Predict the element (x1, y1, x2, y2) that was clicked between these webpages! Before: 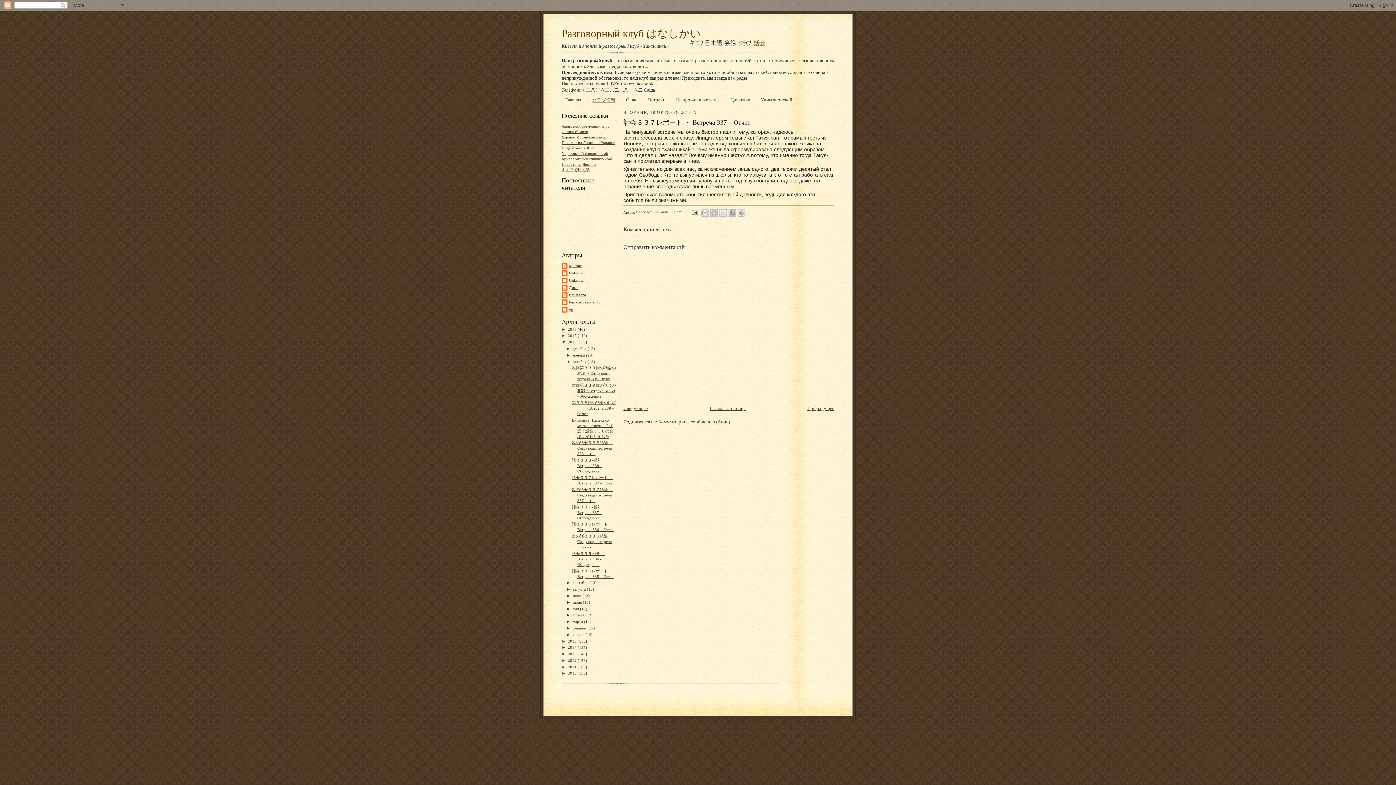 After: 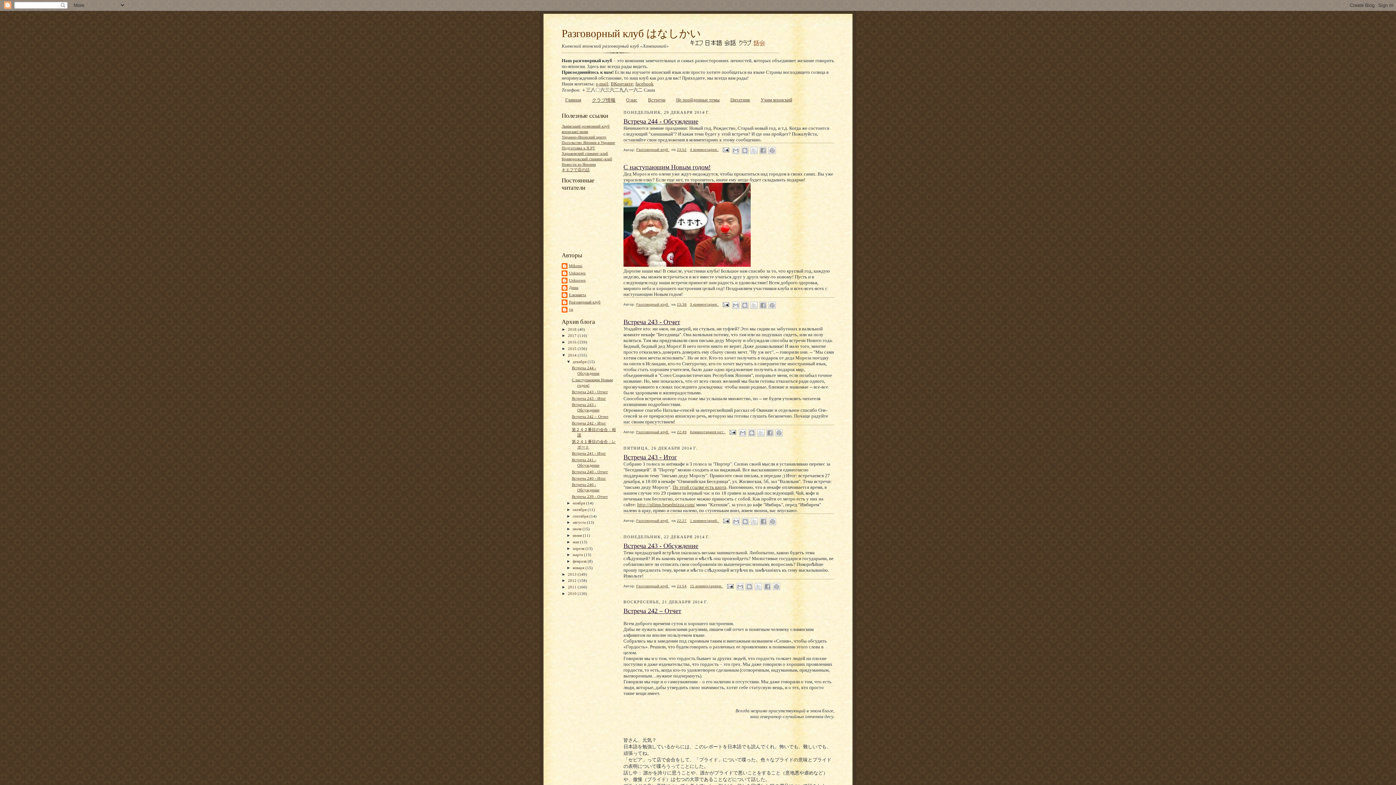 Action: label: 2014  bbox: (568, 645, 577, 649)